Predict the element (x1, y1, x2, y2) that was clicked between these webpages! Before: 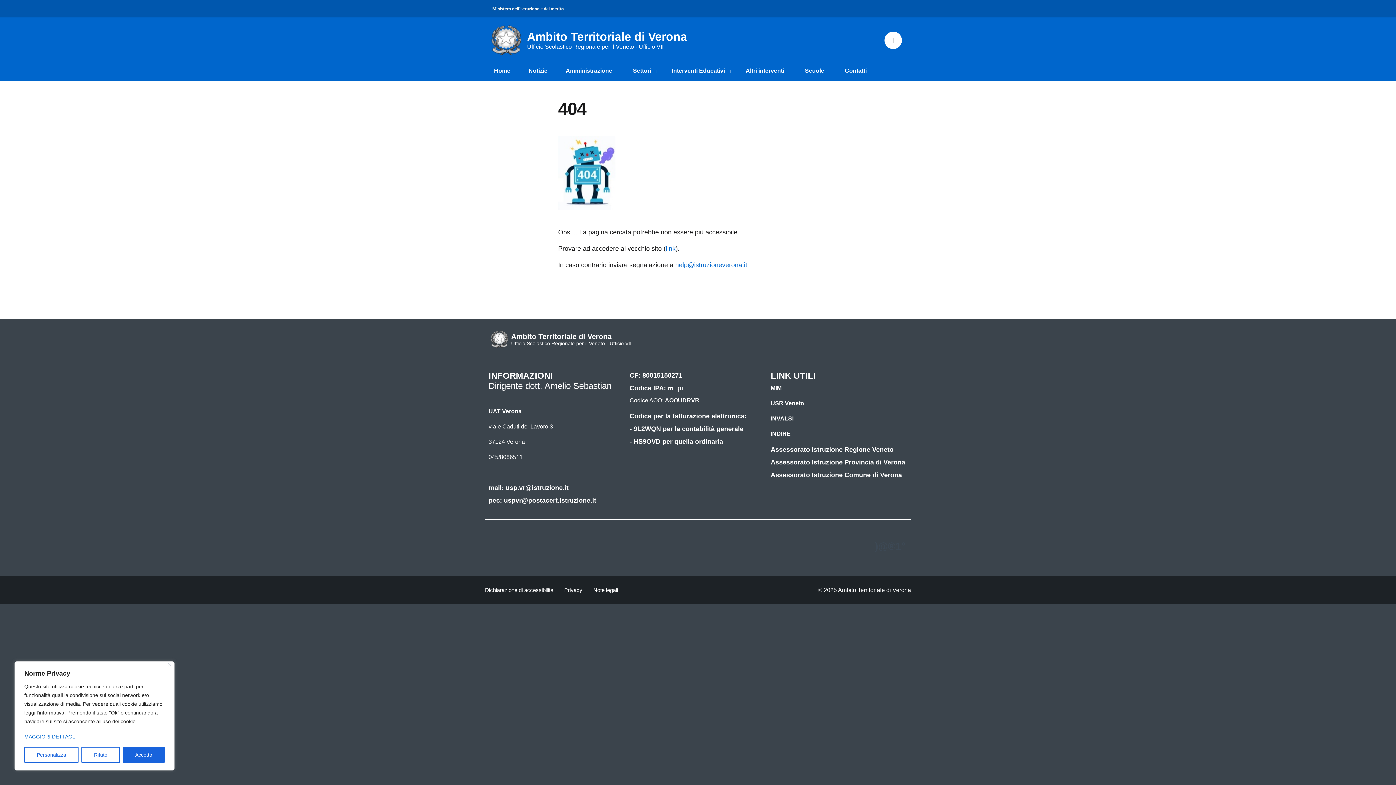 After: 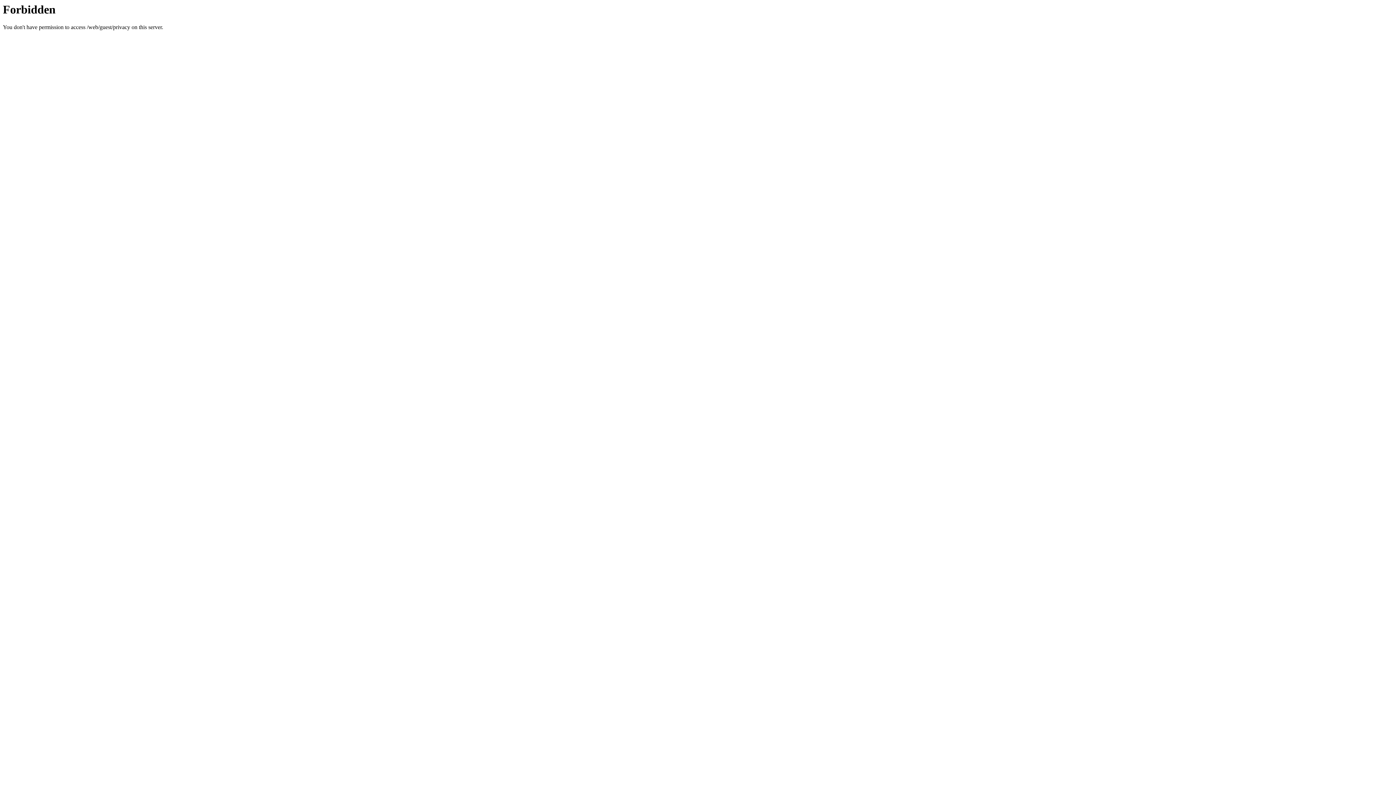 Action: bbox: (24, 734, 76, 740) label: MAGGIORI DETTAGLI